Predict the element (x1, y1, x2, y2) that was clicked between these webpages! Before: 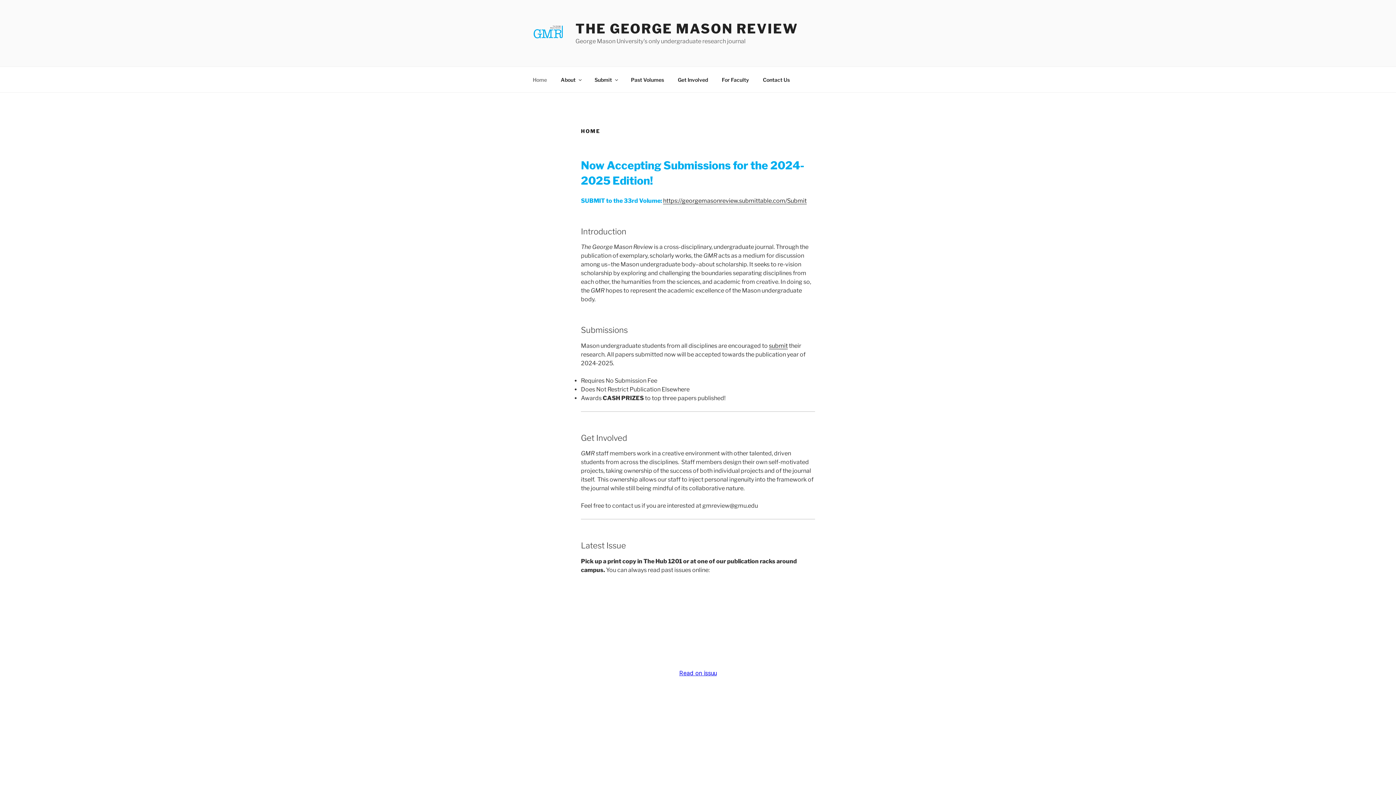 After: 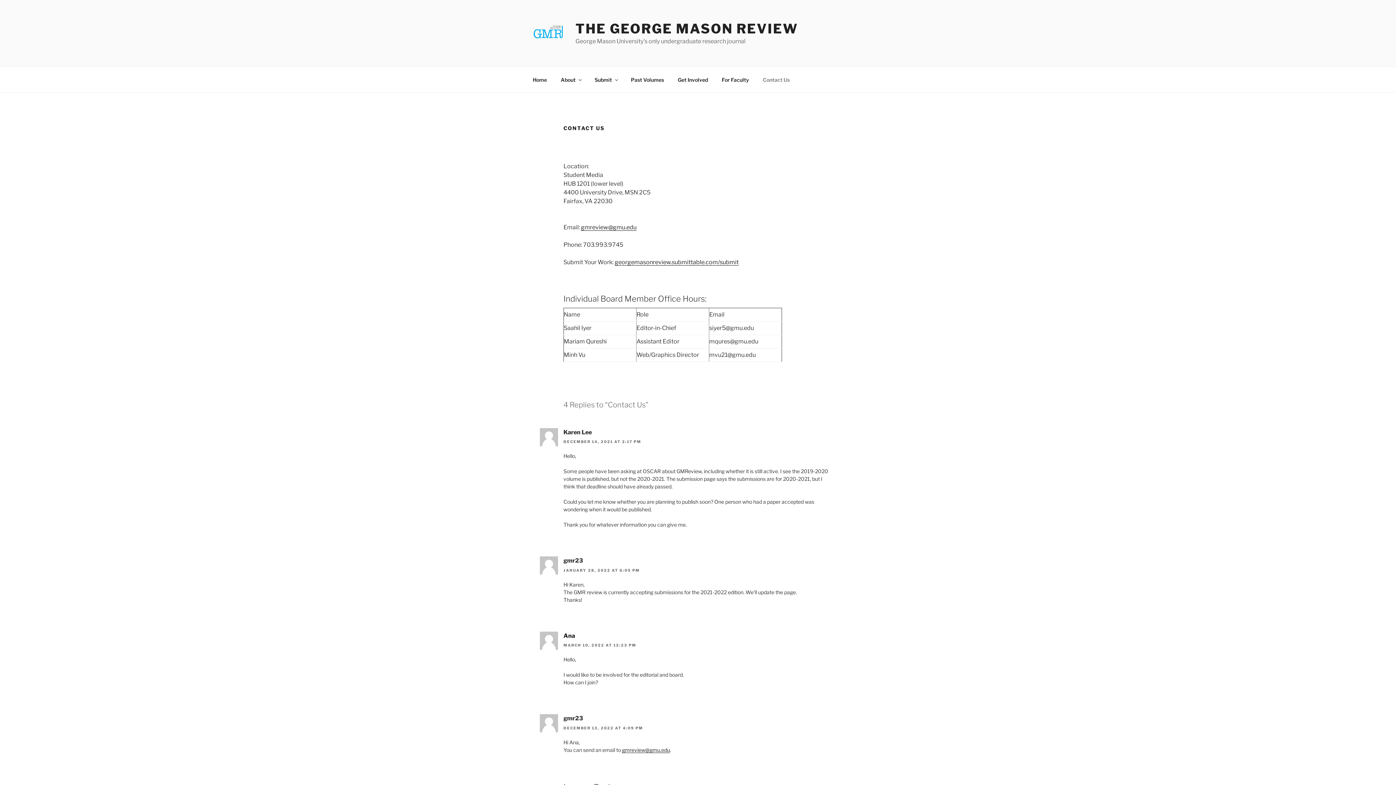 Action: label: Contact Us bbox: (756, 70, 796, 88)